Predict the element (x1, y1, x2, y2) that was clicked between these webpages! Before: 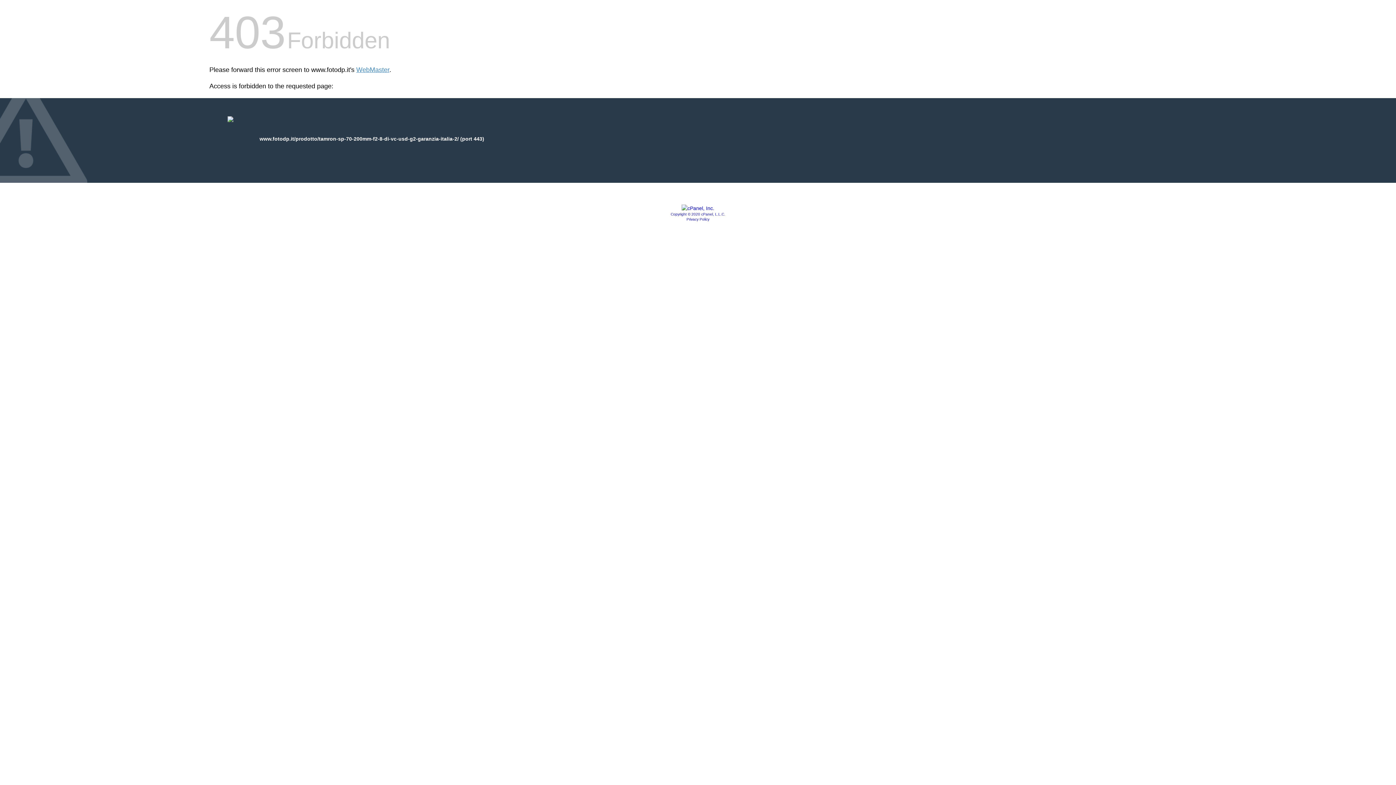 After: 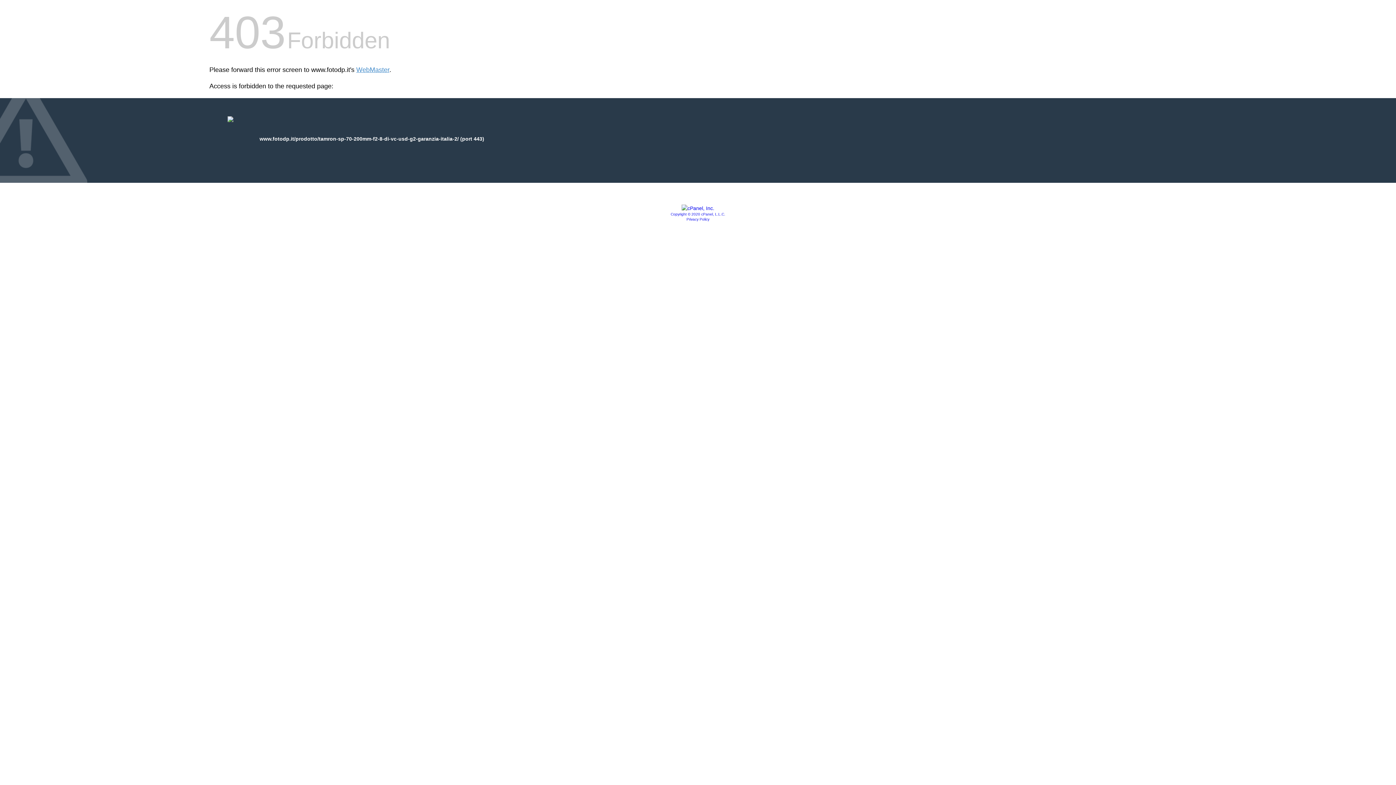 Action: bbox: (686, 217, 709, 221) label: Privacy Policy